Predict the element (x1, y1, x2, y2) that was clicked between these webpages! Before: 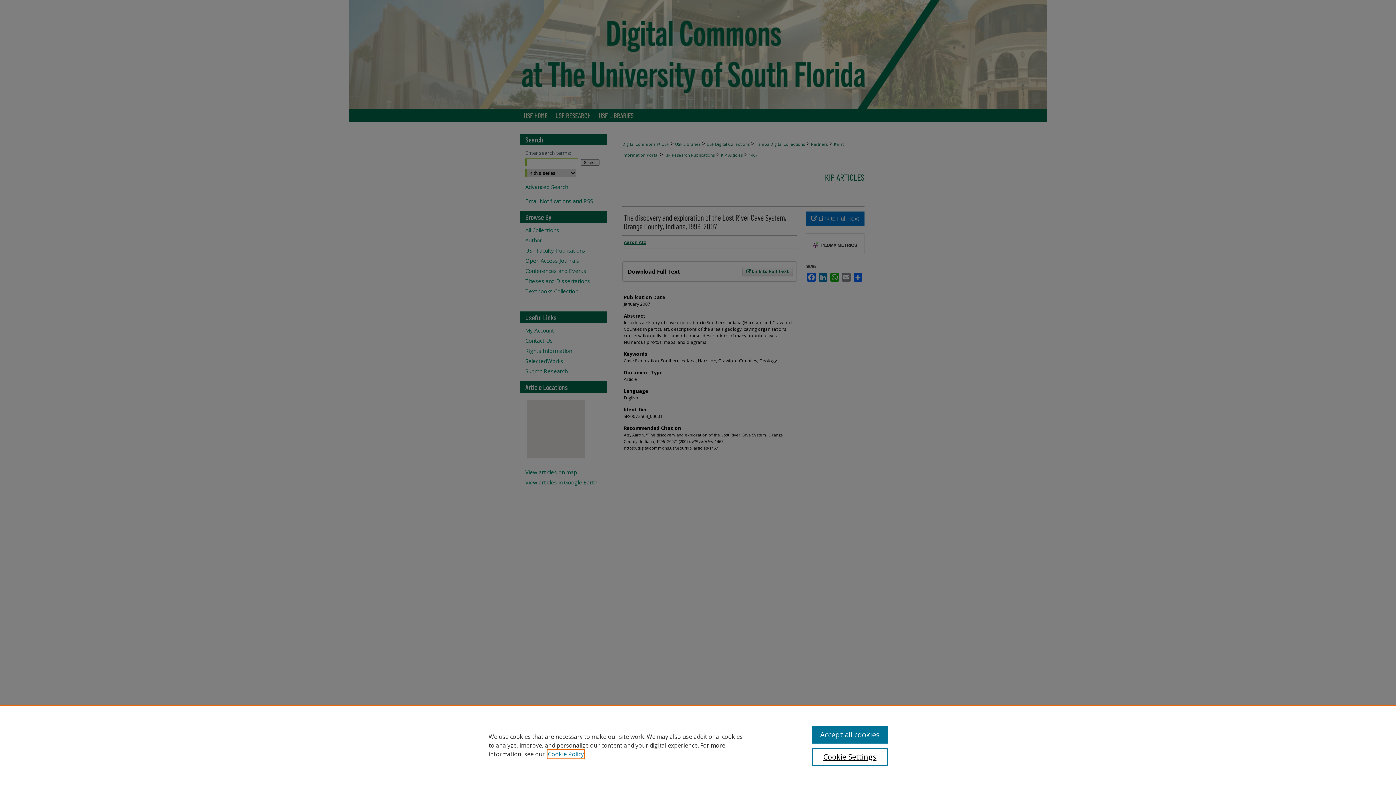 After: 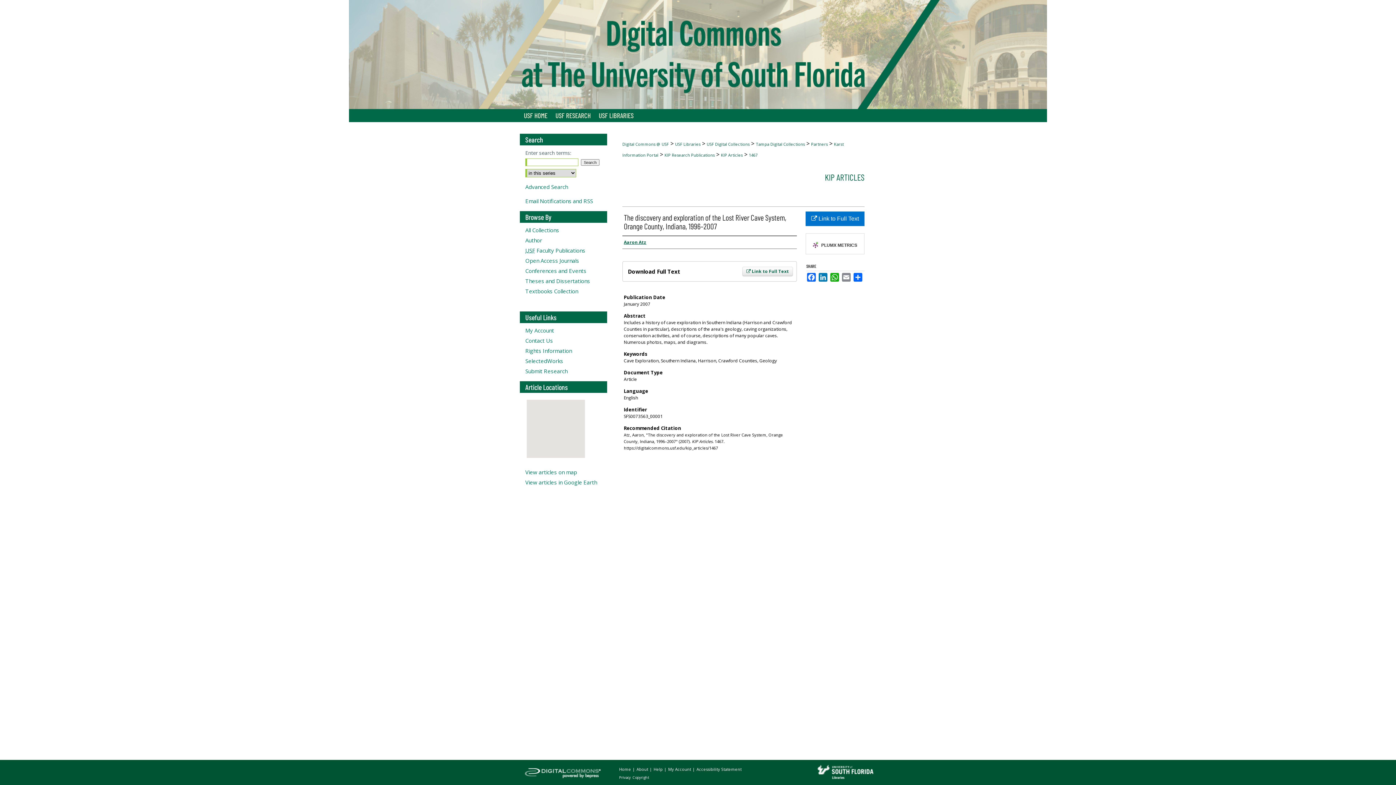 Action: label: Accept all cookies bbox: (812, 726, 887, 744)